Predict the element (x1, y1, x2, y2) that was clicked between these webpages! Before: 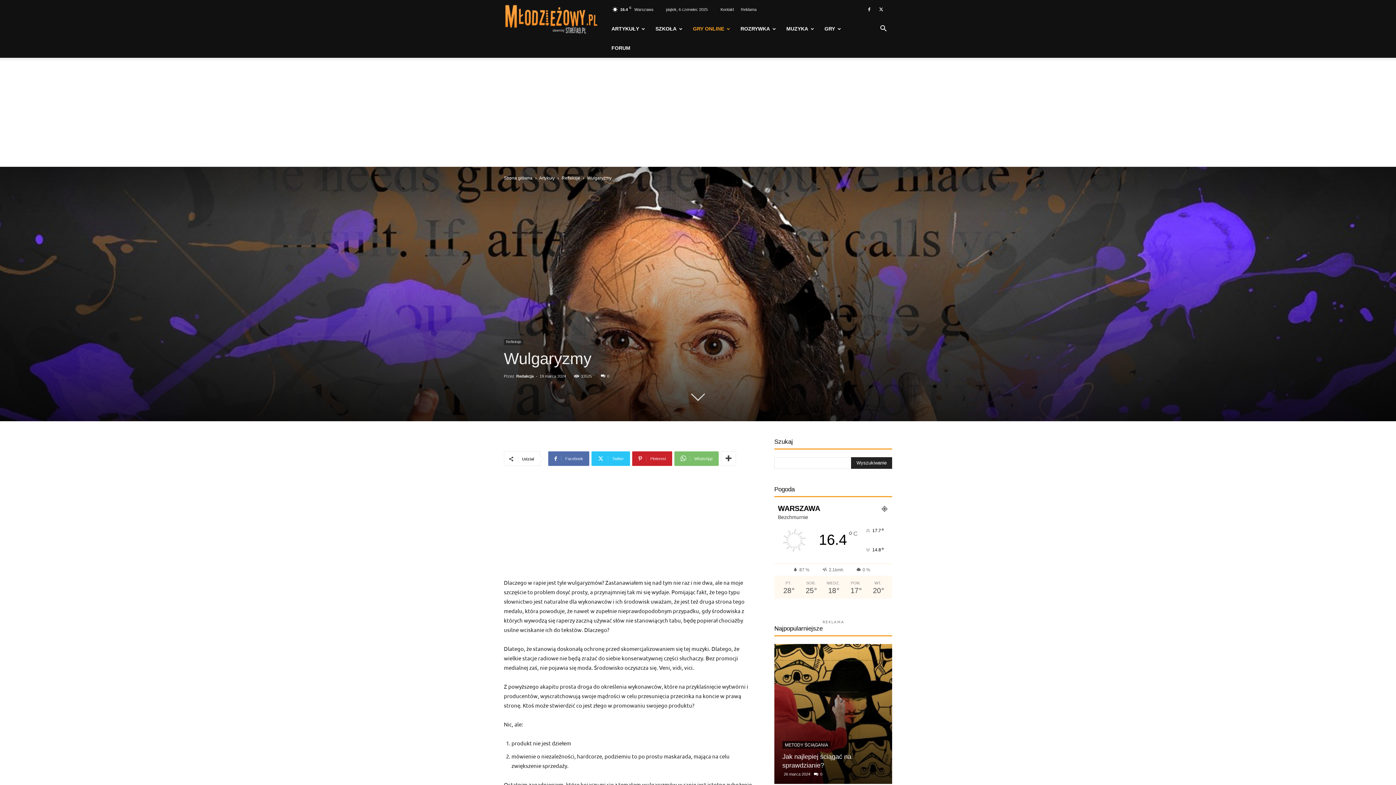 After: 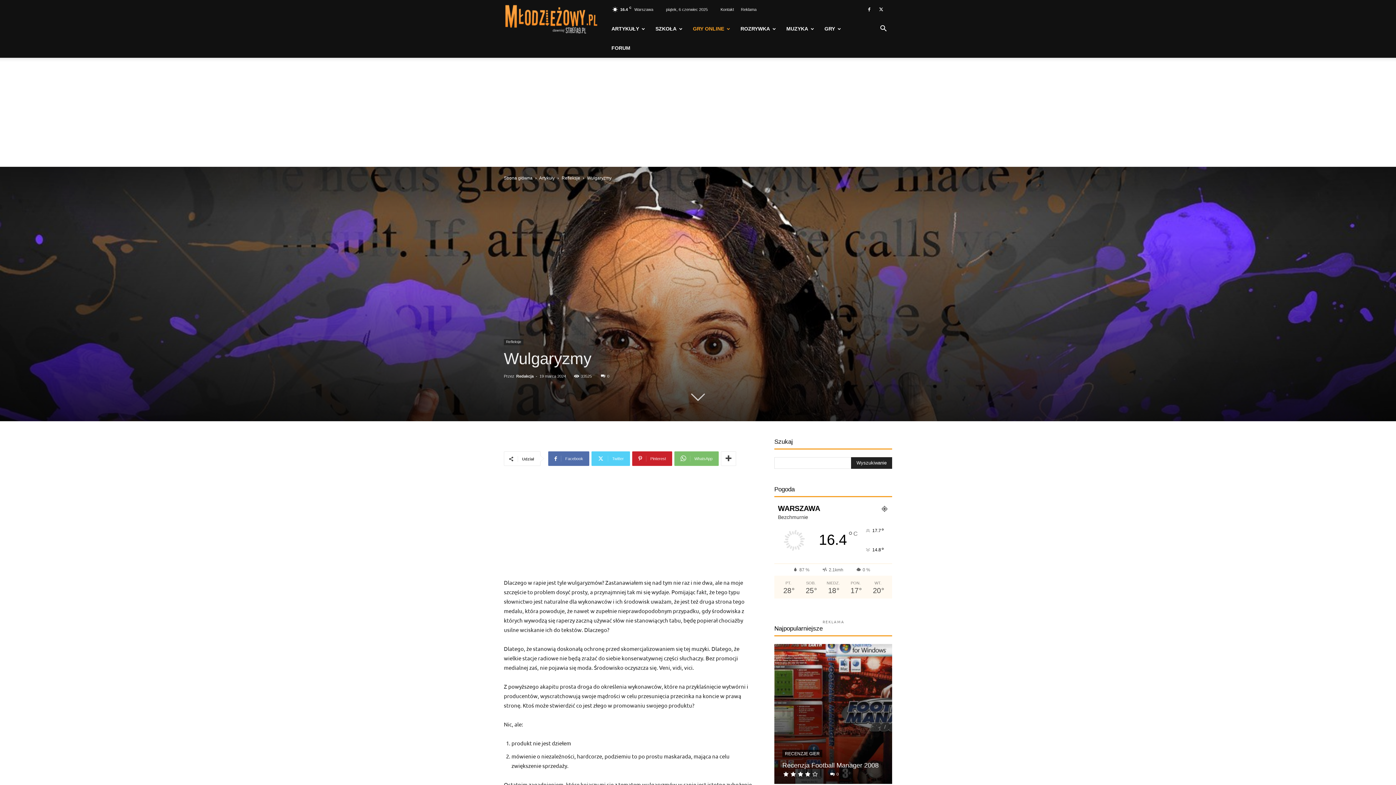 Action: bbox: (591, 451, 630, 466) label: Twitter